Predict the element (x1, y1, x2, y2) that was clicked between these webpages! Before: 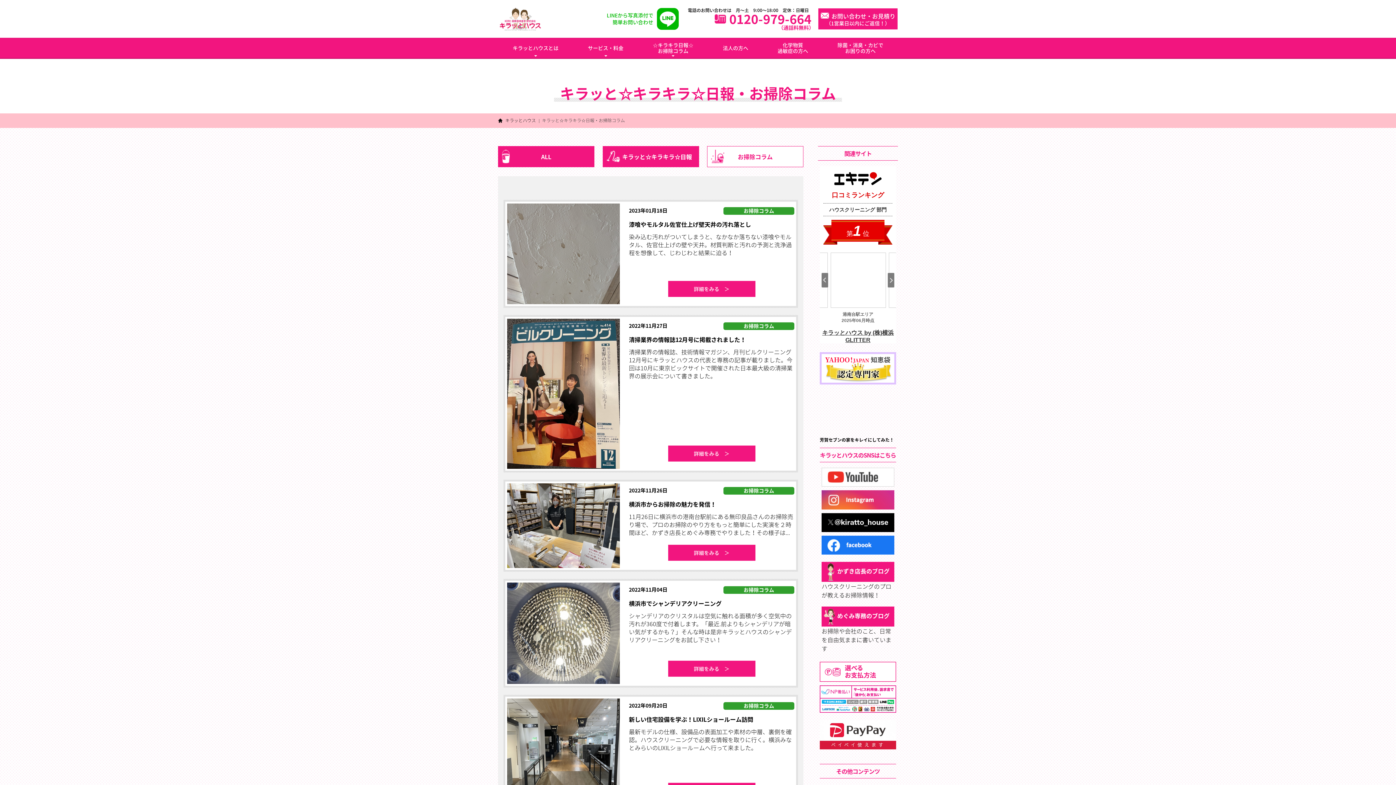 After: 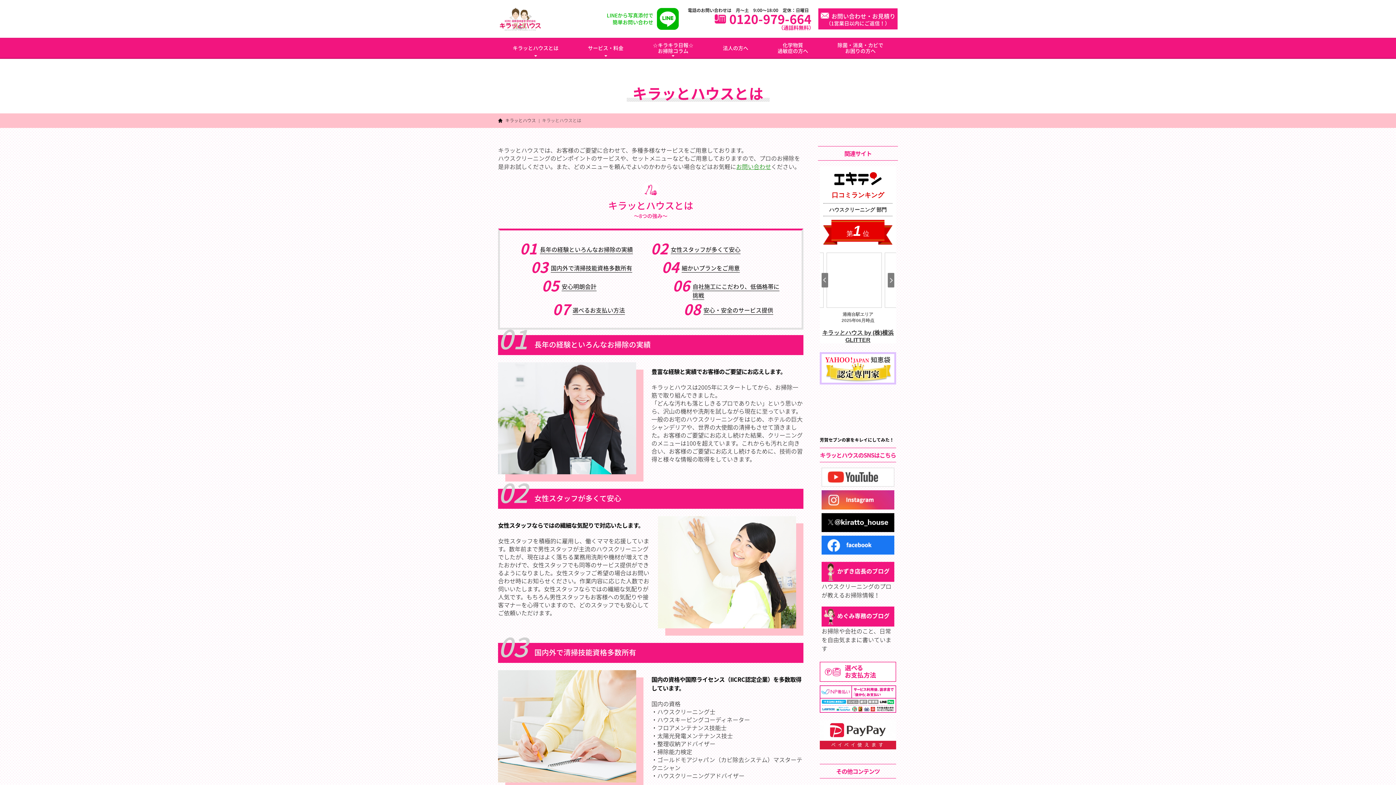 Action: label: キラッとハウスとは bbox: (512, 45, 558, 50)